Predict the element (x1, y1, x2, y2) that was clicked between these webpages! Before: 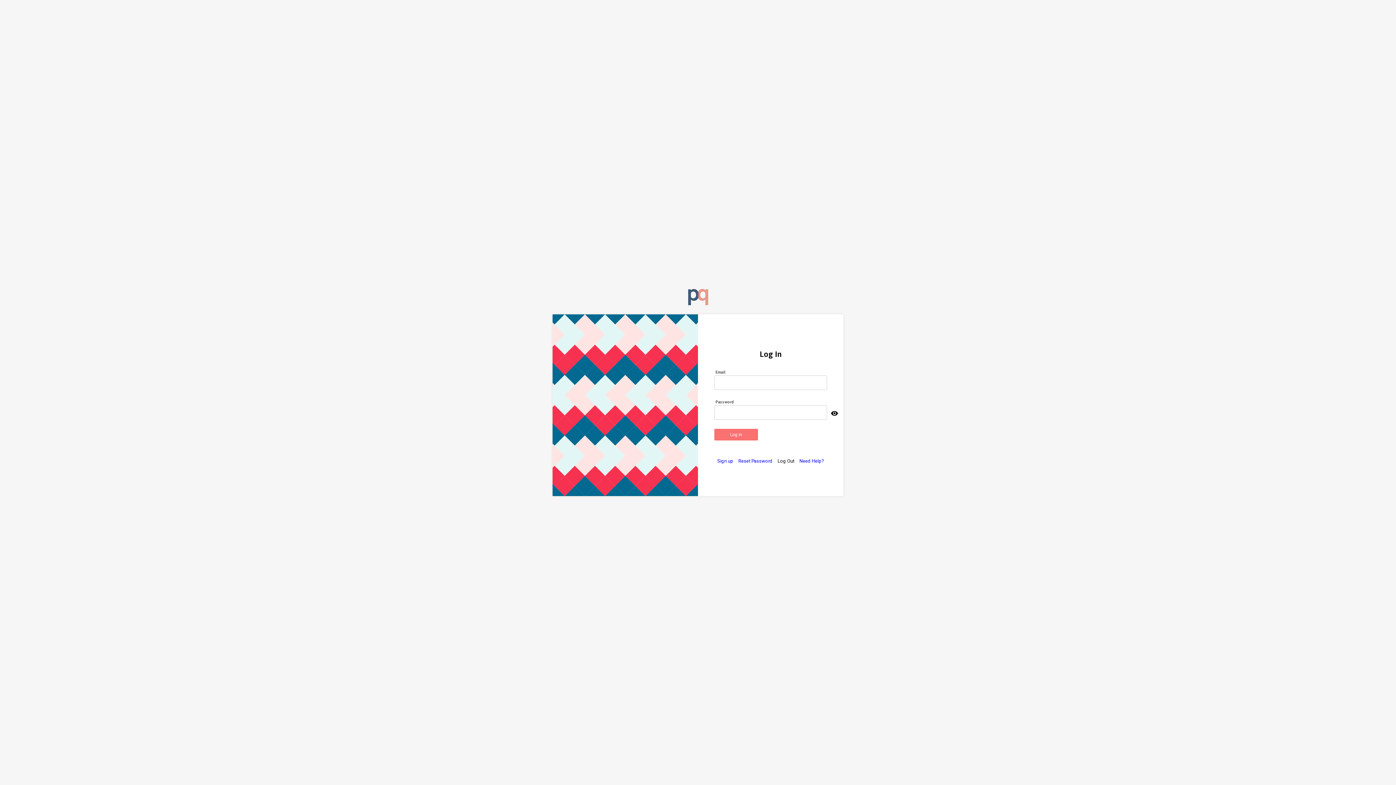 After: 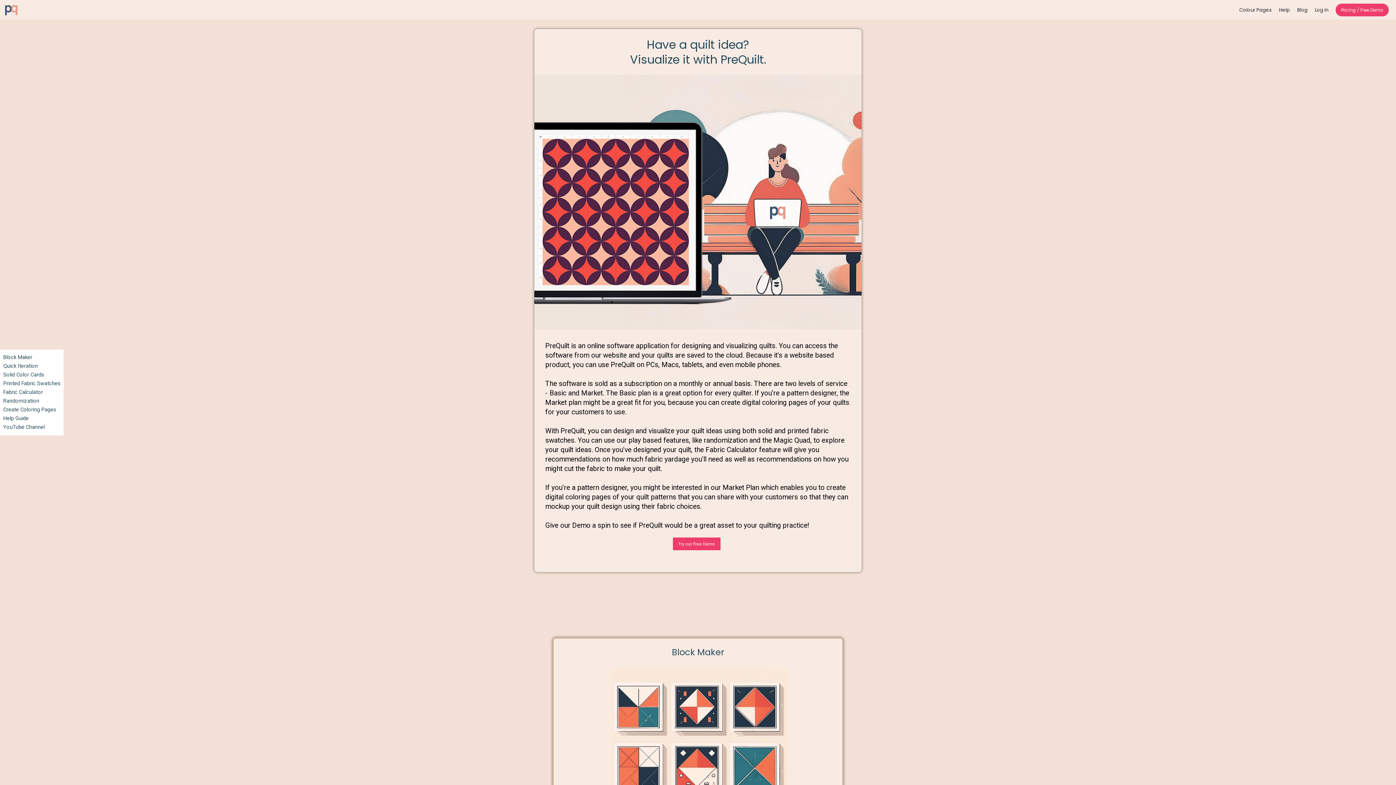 Action: bbox: (688, 289, 708, 310)